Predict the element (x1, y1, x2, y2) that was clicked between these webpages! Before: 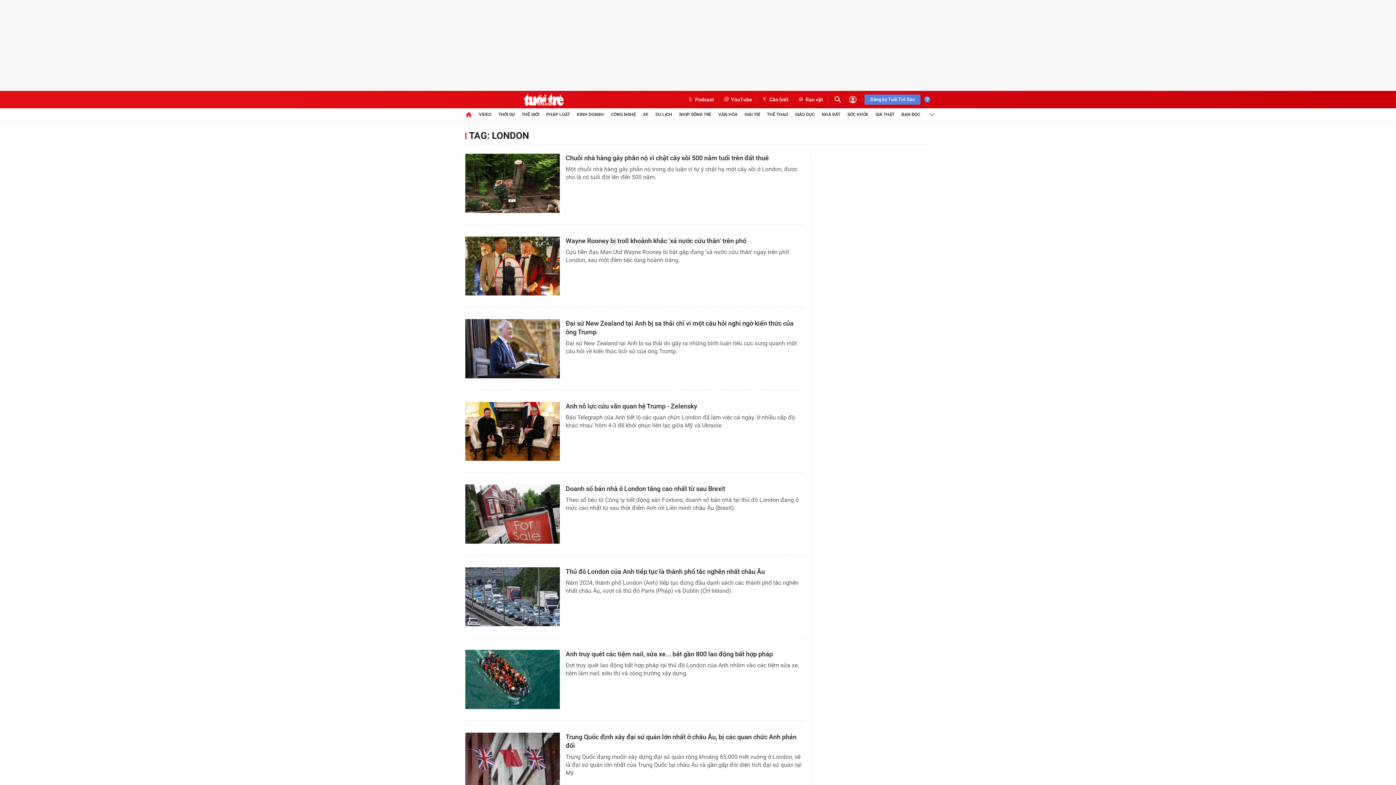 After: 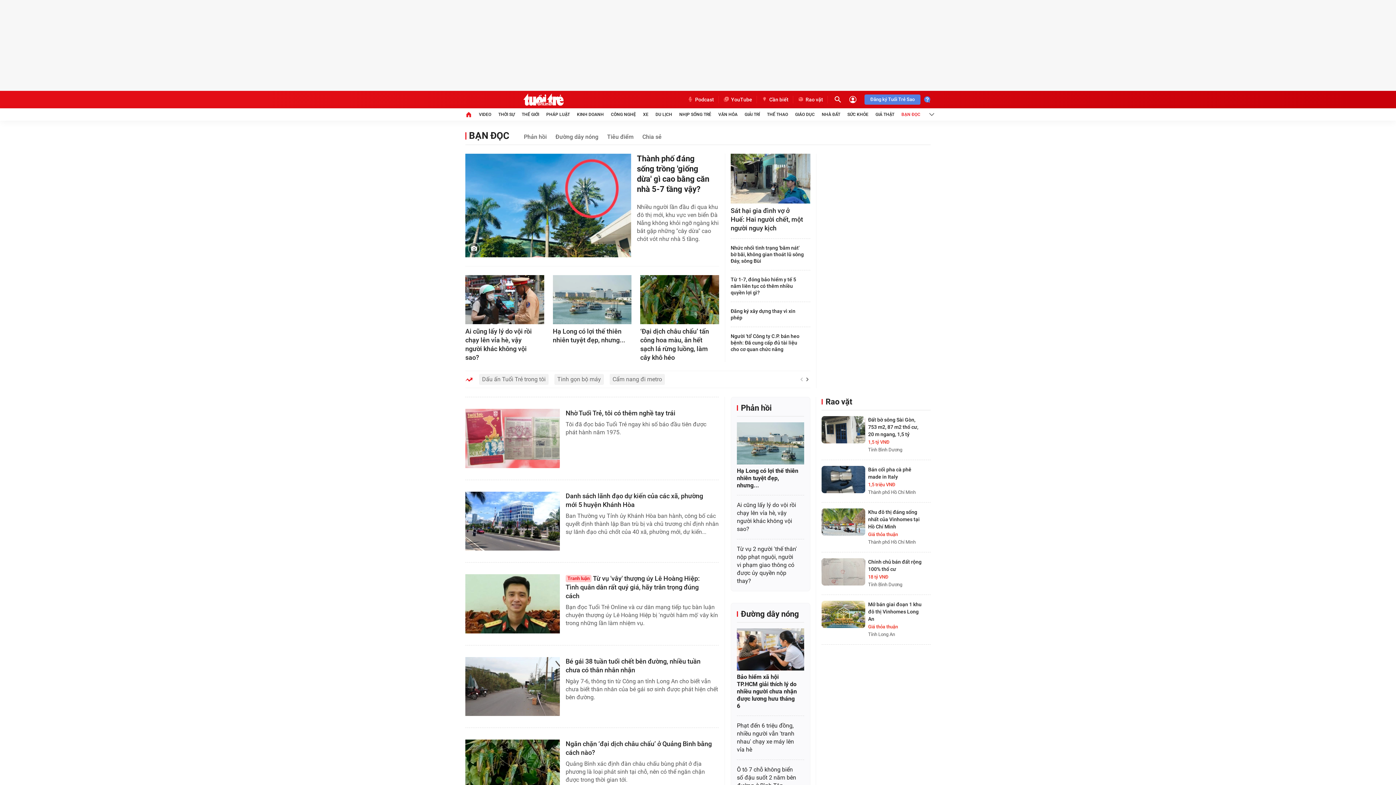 Action: label: BẠN ĐỌC bbox: (901, 108, 920, 120)